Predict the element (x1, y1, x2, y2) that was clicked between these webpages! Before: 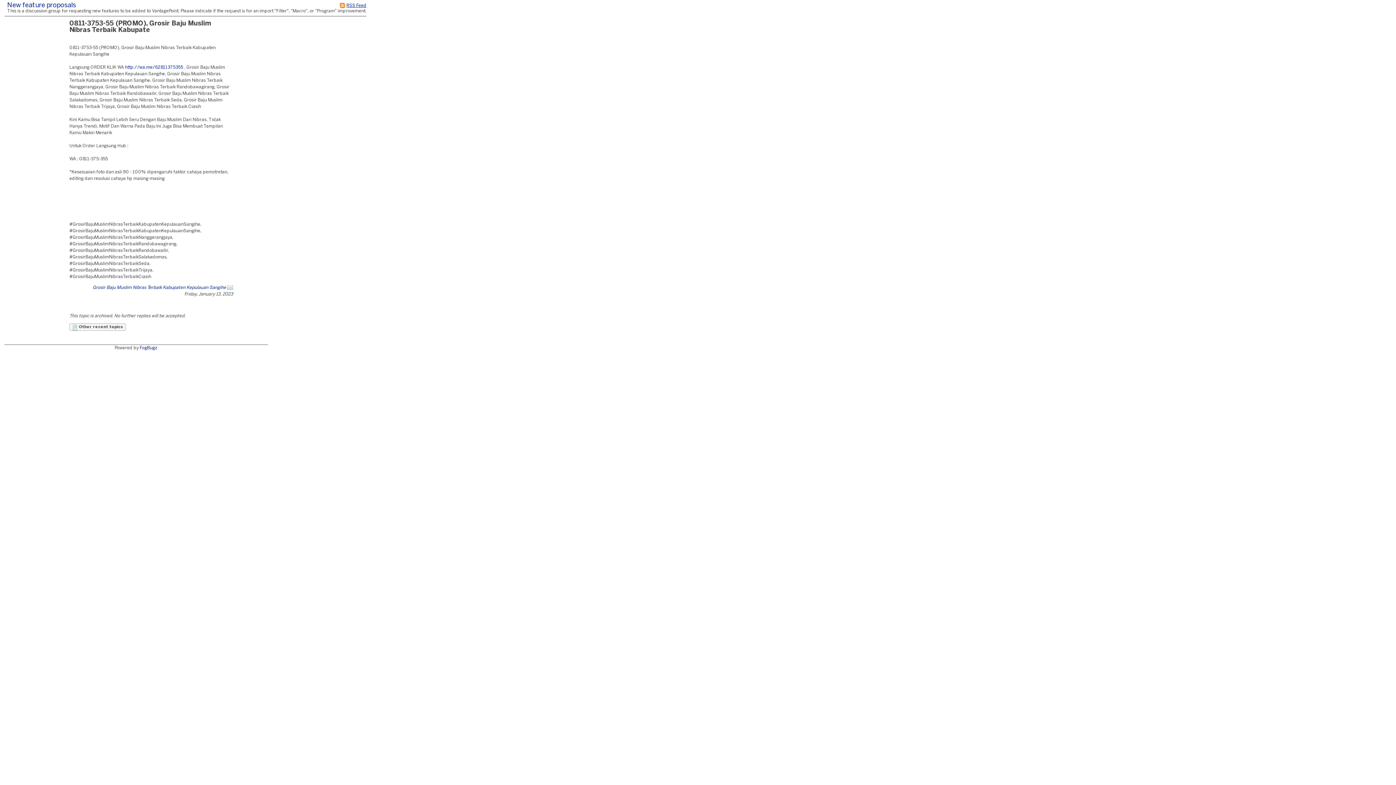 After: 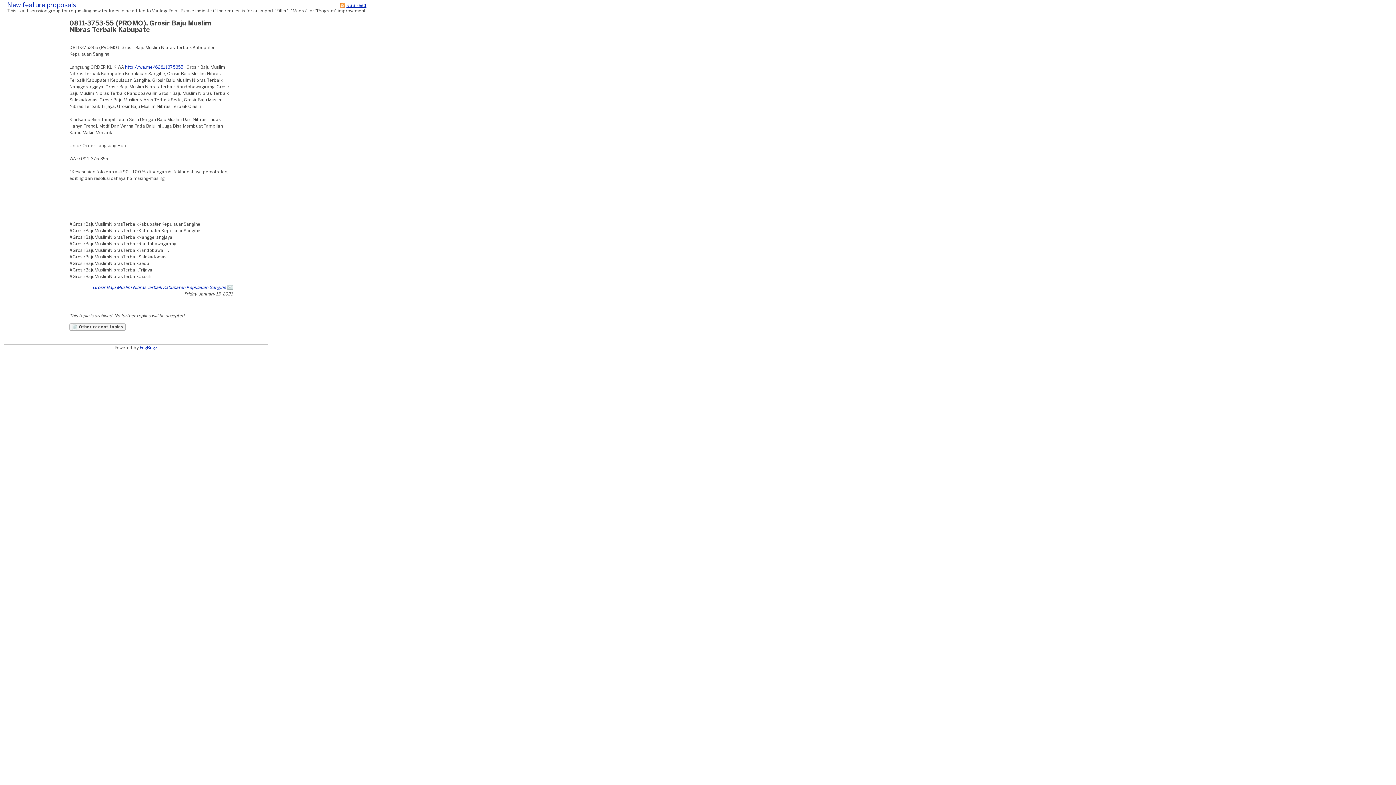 Action: bbox: (125, 65, 183, 69) label: http://wa.me/62811375355